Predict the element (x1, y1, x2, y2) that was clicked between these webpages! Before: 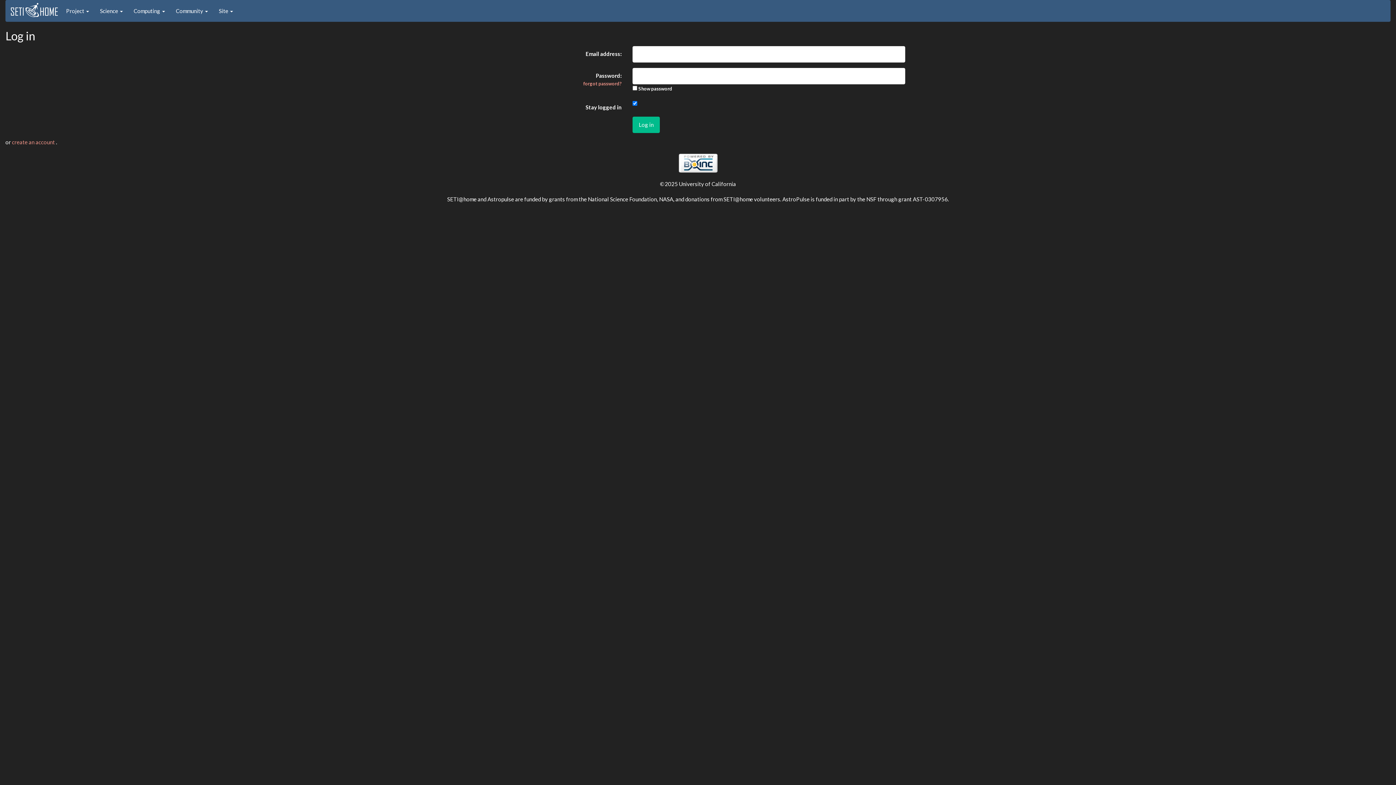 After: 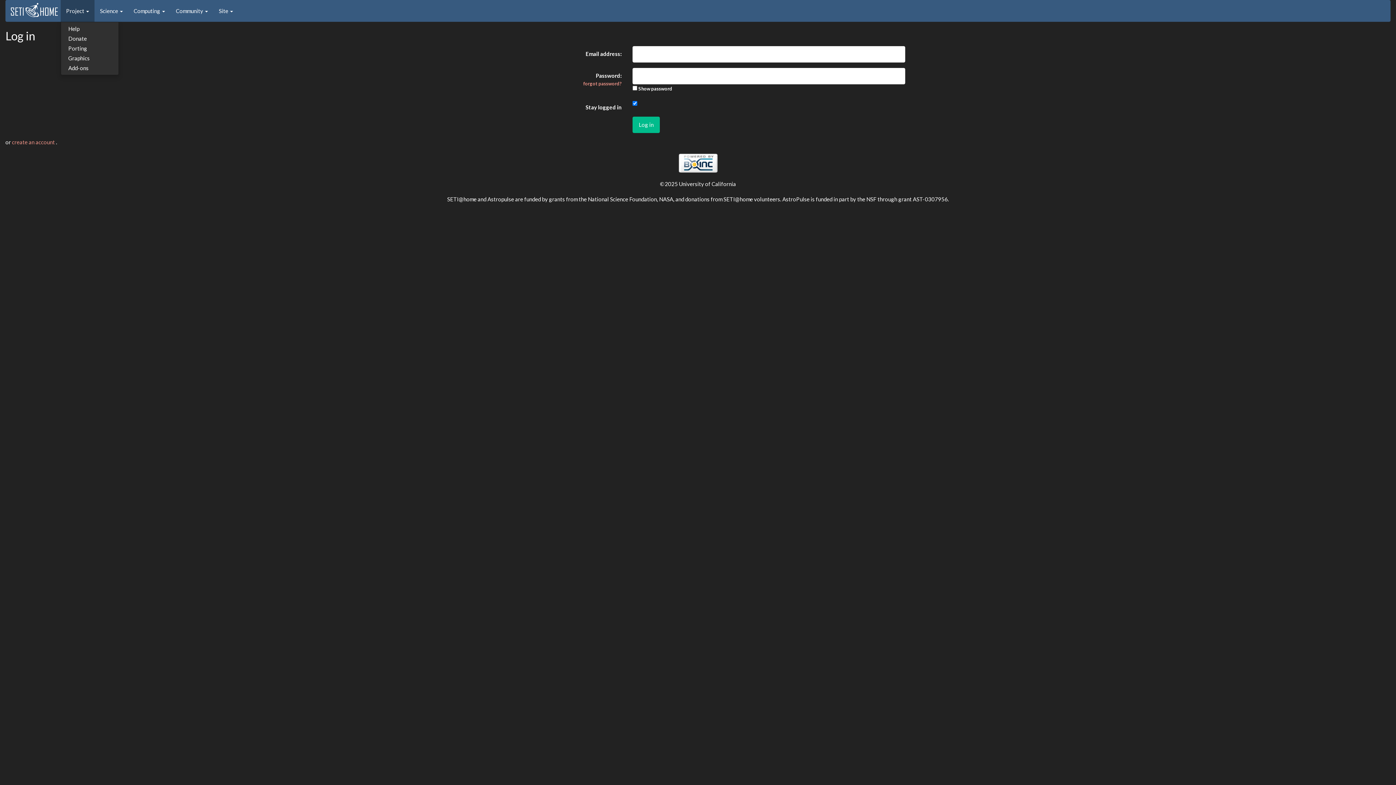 Action: bbox: (60, 0, 94, 21) label: Project 